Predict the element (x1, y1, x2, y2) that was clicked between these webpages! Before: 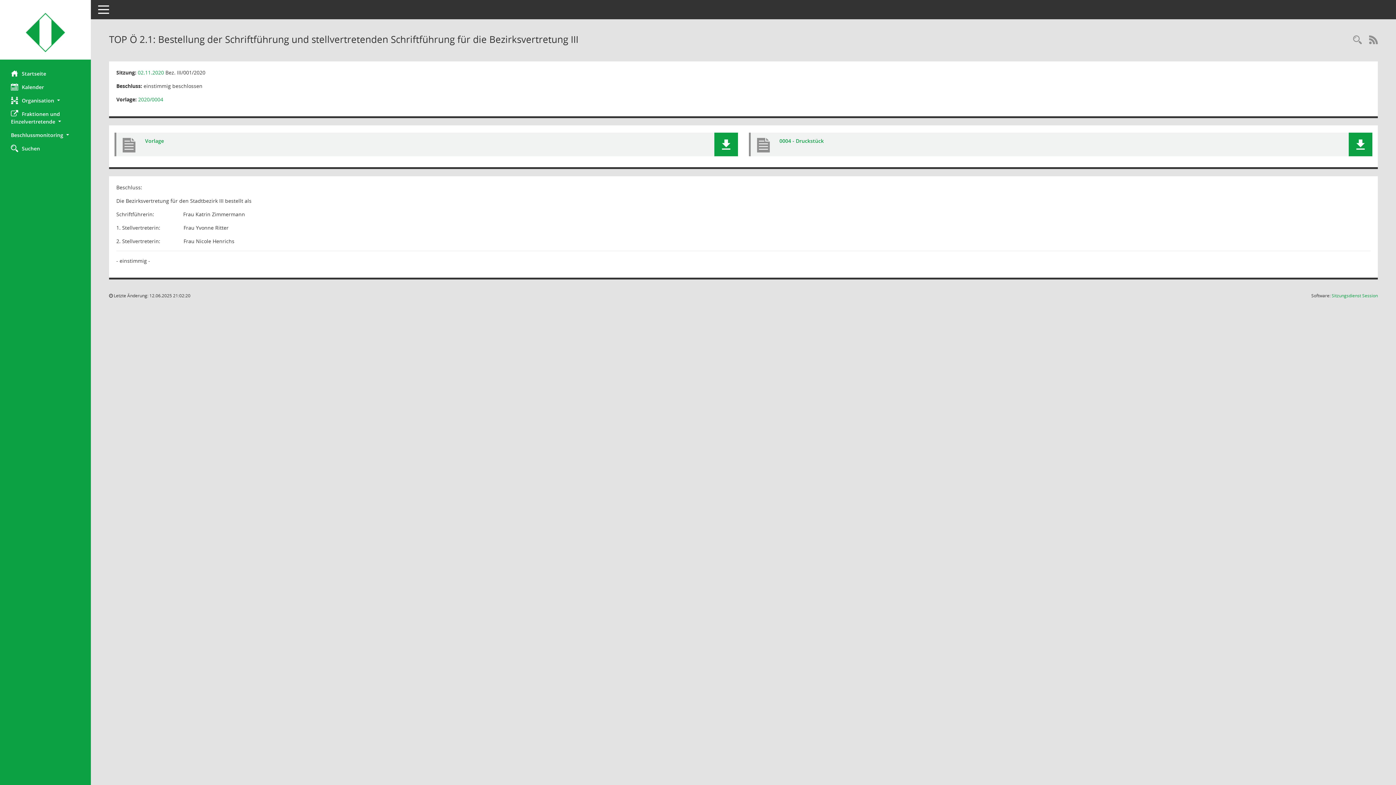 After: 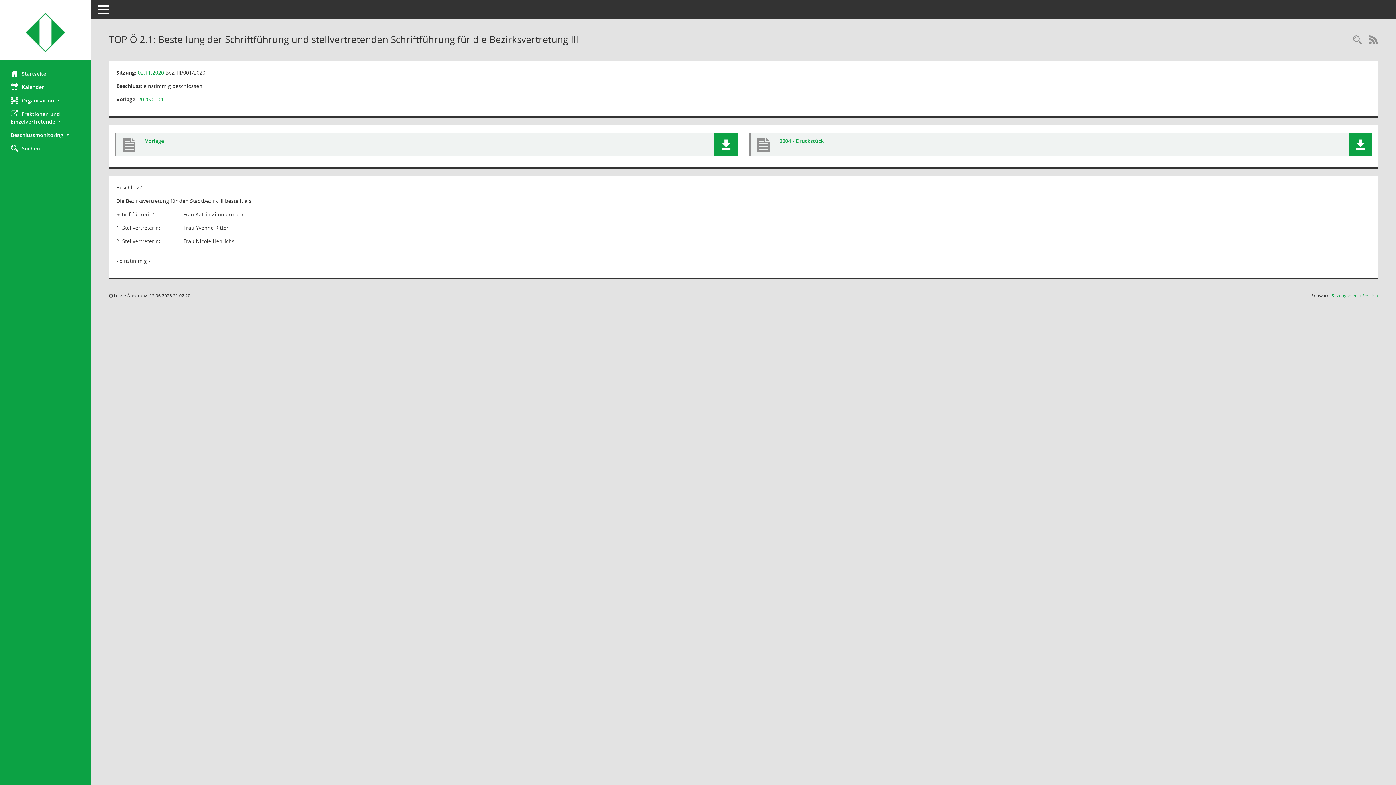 Action: label: Dokument Download Dateityp: pdf bbox: (779, 137, 824, 144)